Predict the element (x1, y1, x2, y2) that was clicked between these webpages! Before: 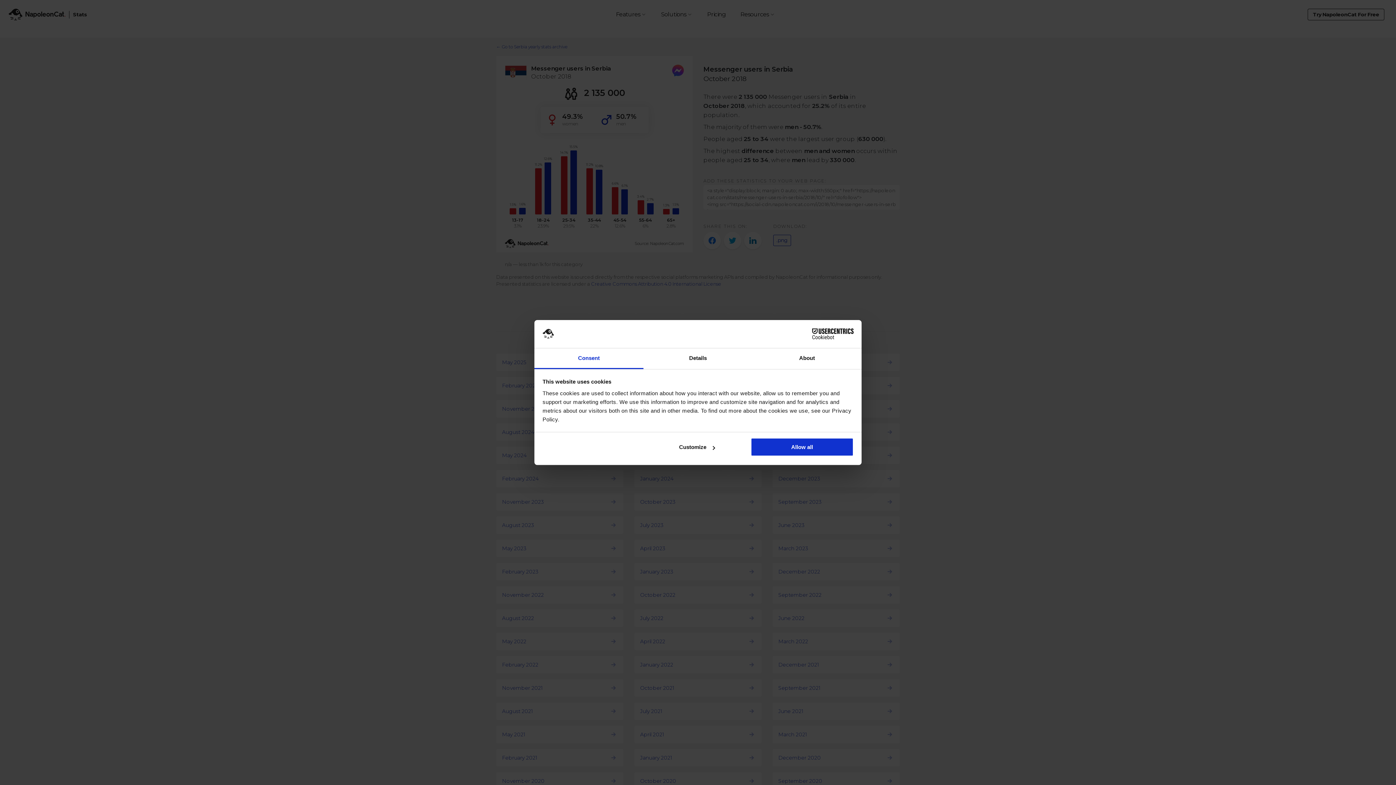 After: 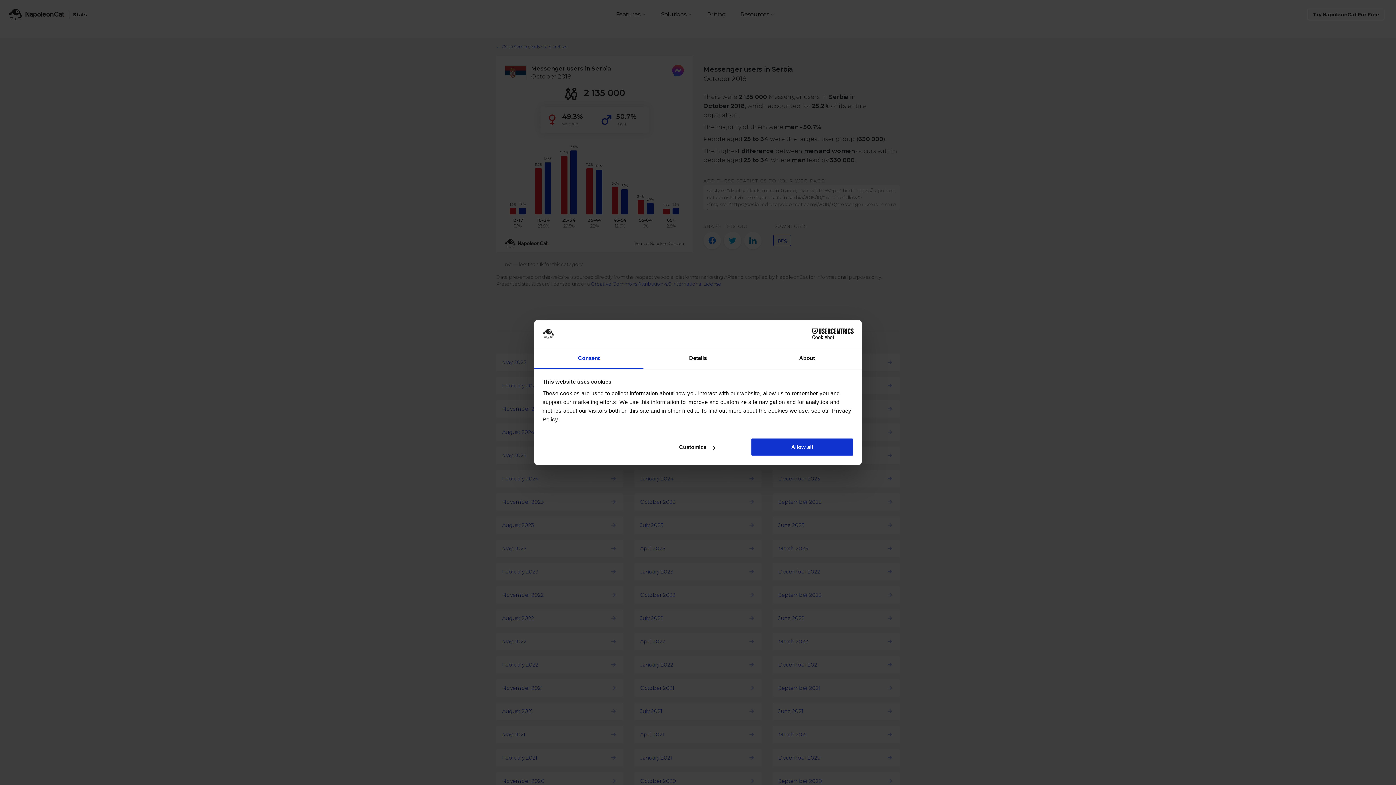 Action: label: Cookiebot - opens in a new window bbox: (790, 328, 853, 339)